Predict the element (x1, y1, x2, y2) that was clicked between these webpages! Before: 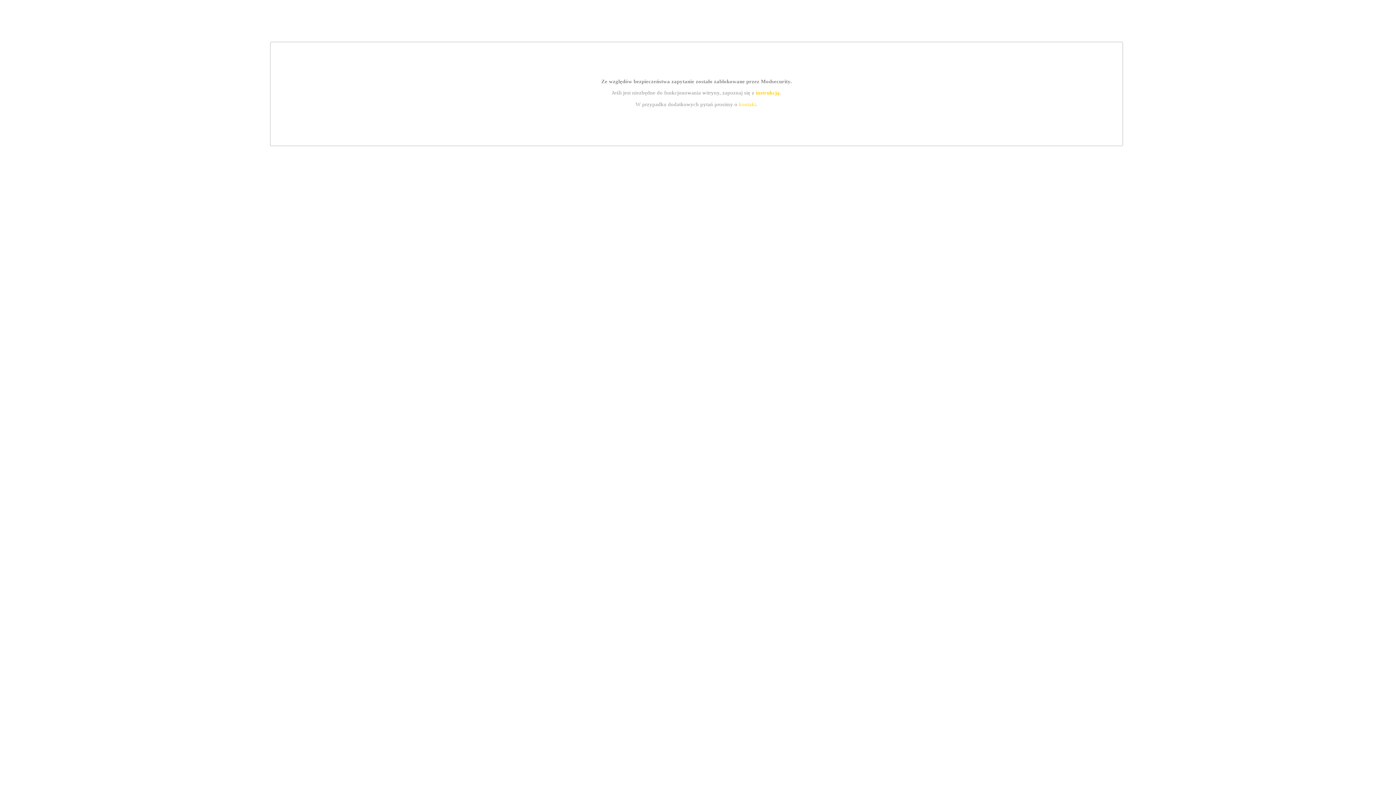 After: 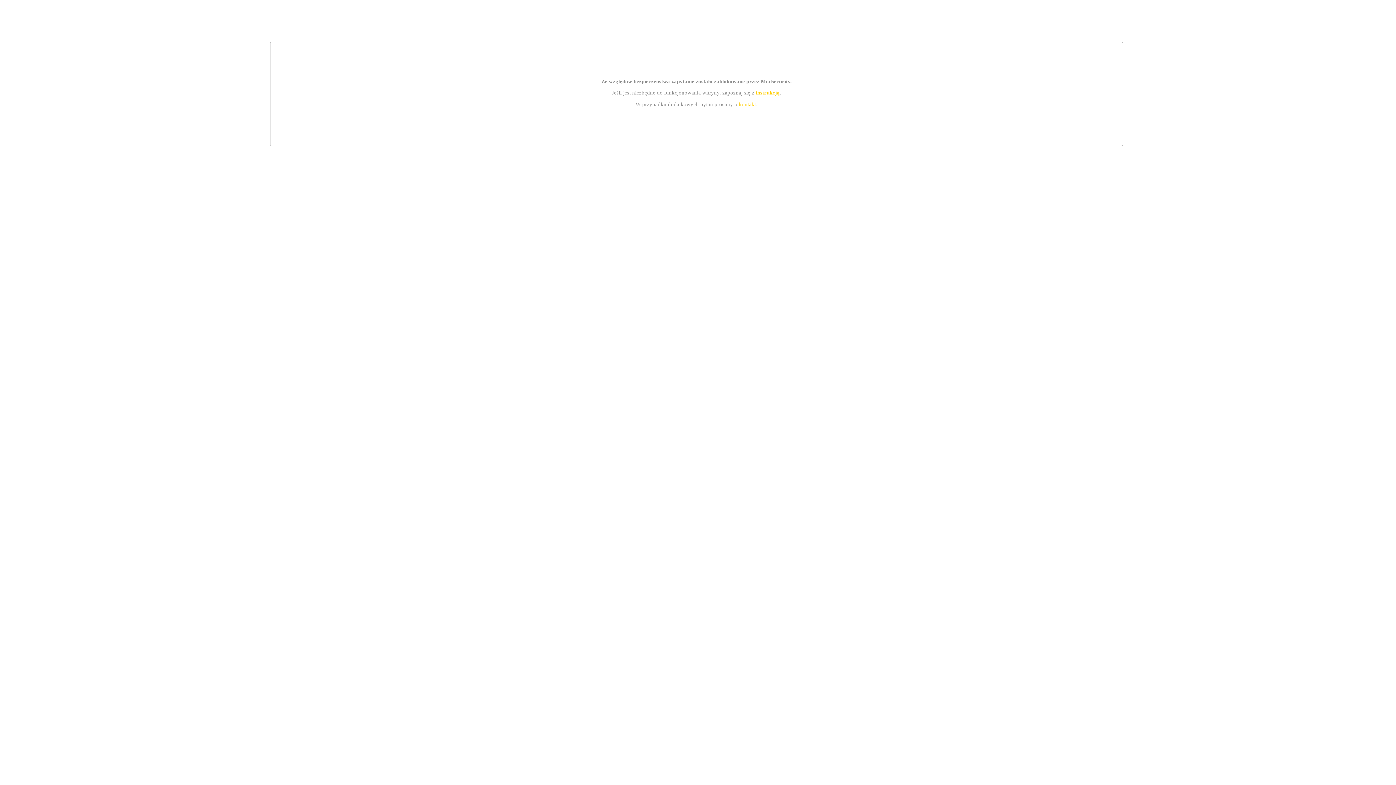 Action: label: instrukcją bbox: (755, 89, 779, 95)